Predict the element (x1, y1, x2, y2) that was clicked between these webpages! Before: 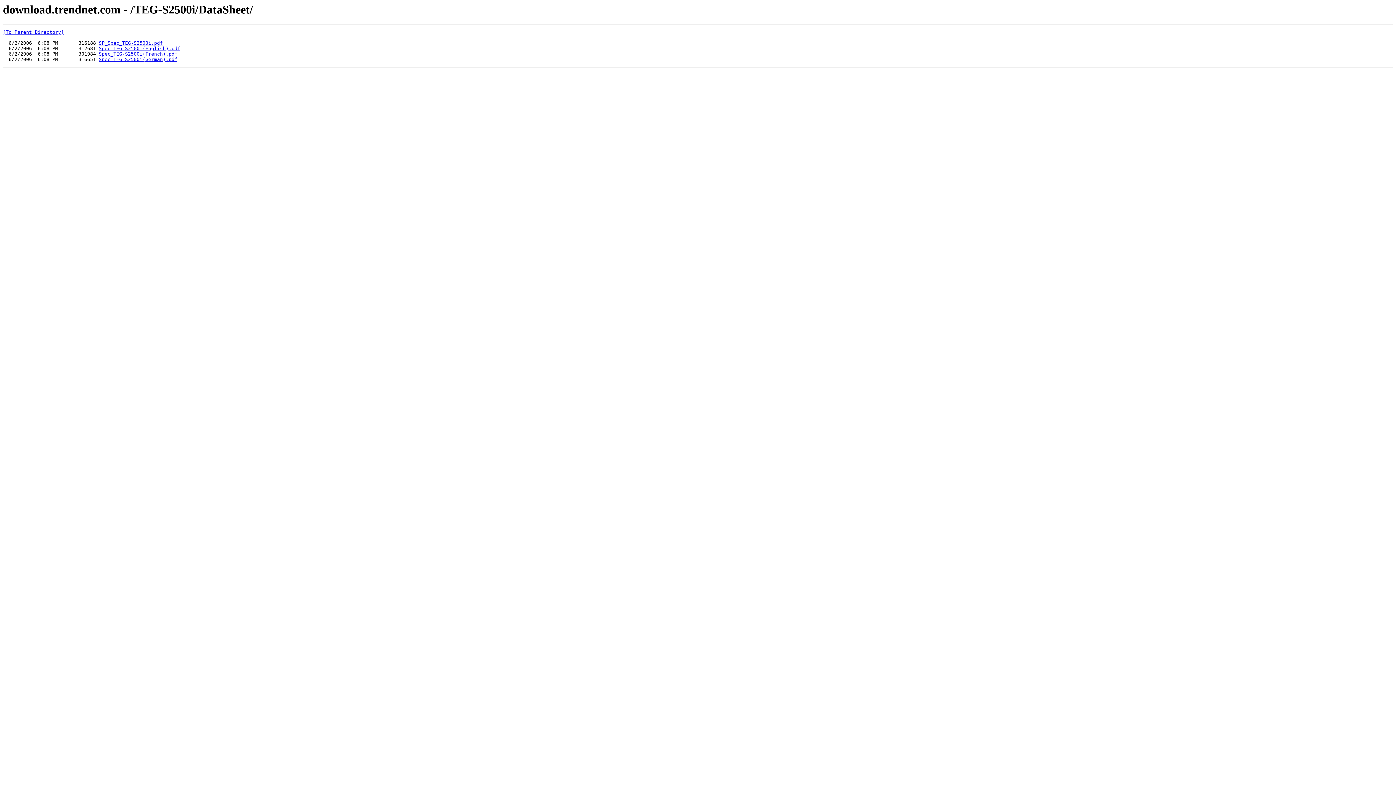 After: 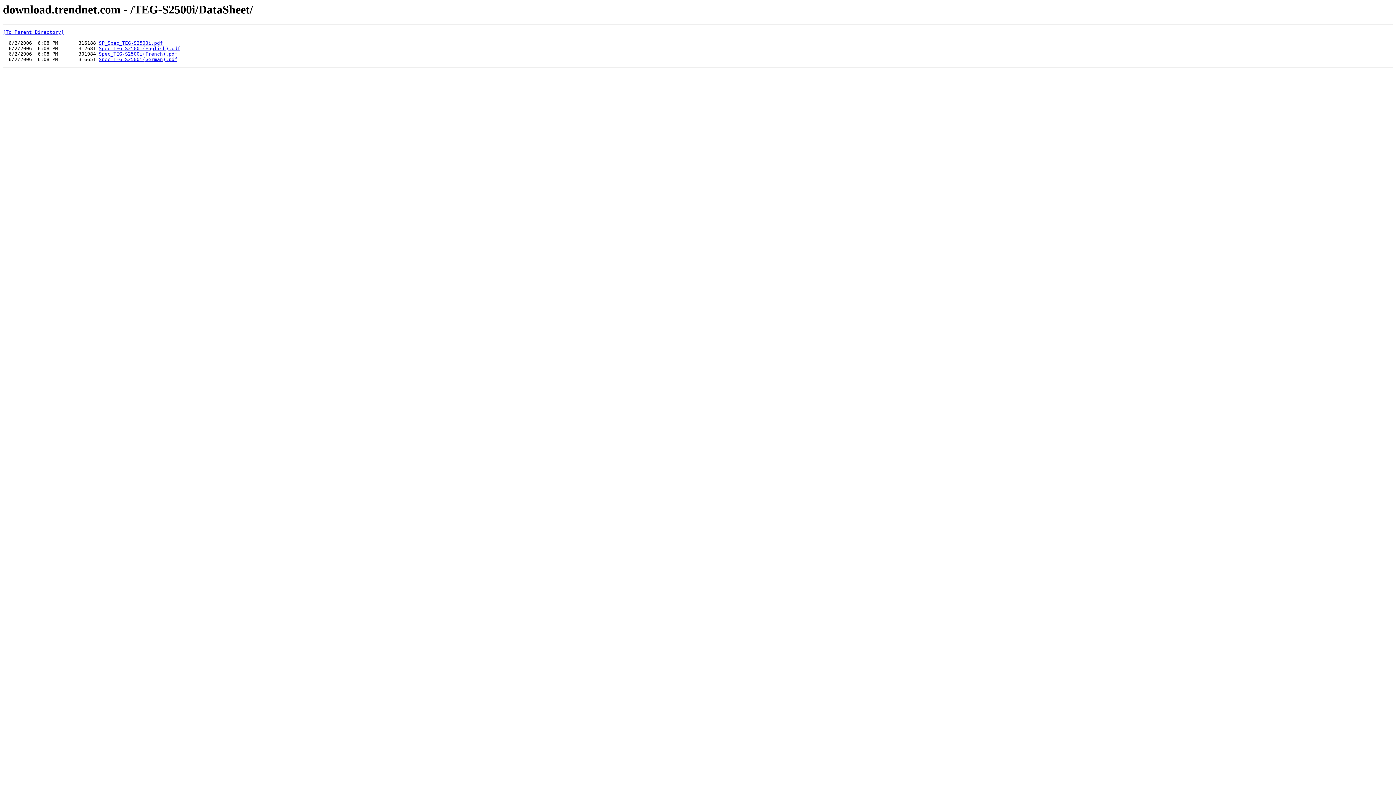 Action: label: Spec_TEG-S2500i(English).pdf bbox: (98, 45, 180, 51)